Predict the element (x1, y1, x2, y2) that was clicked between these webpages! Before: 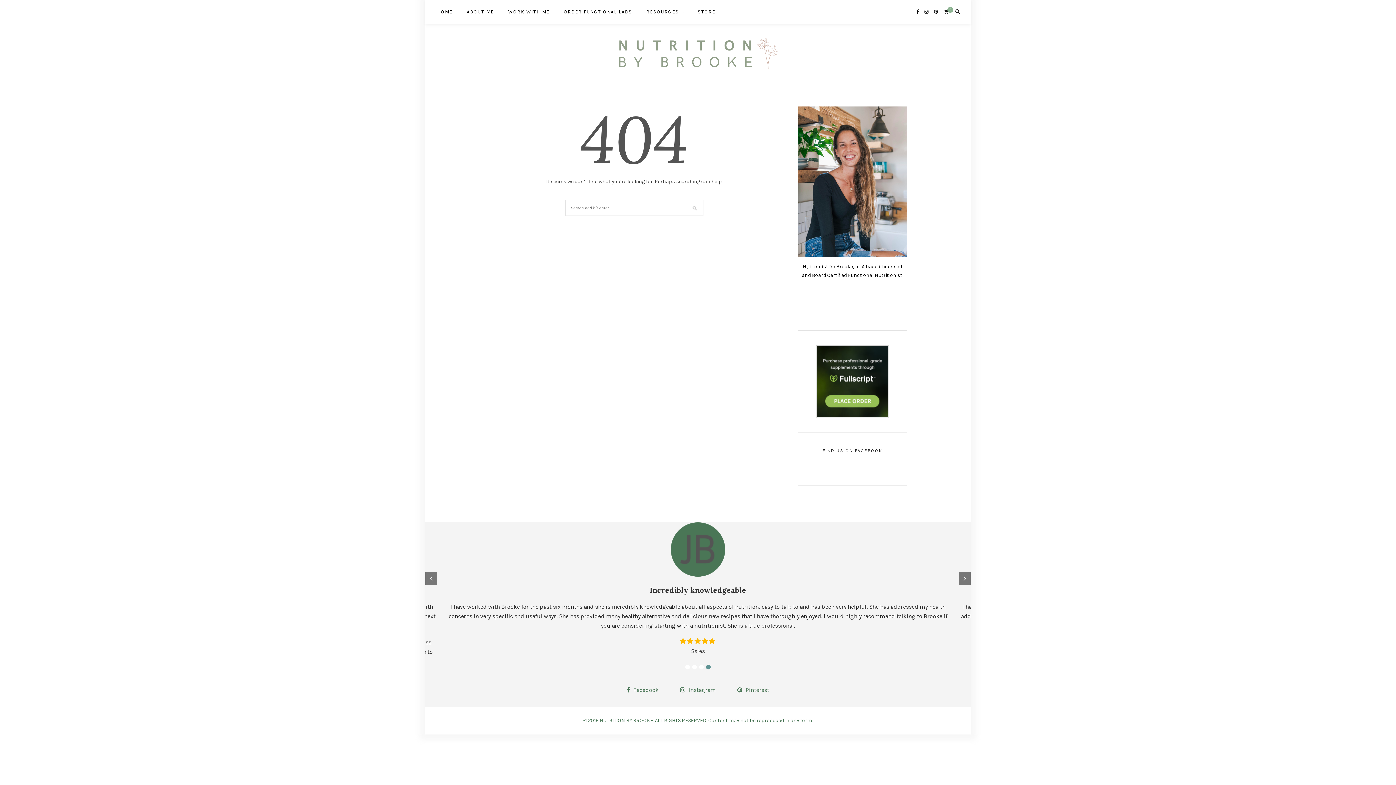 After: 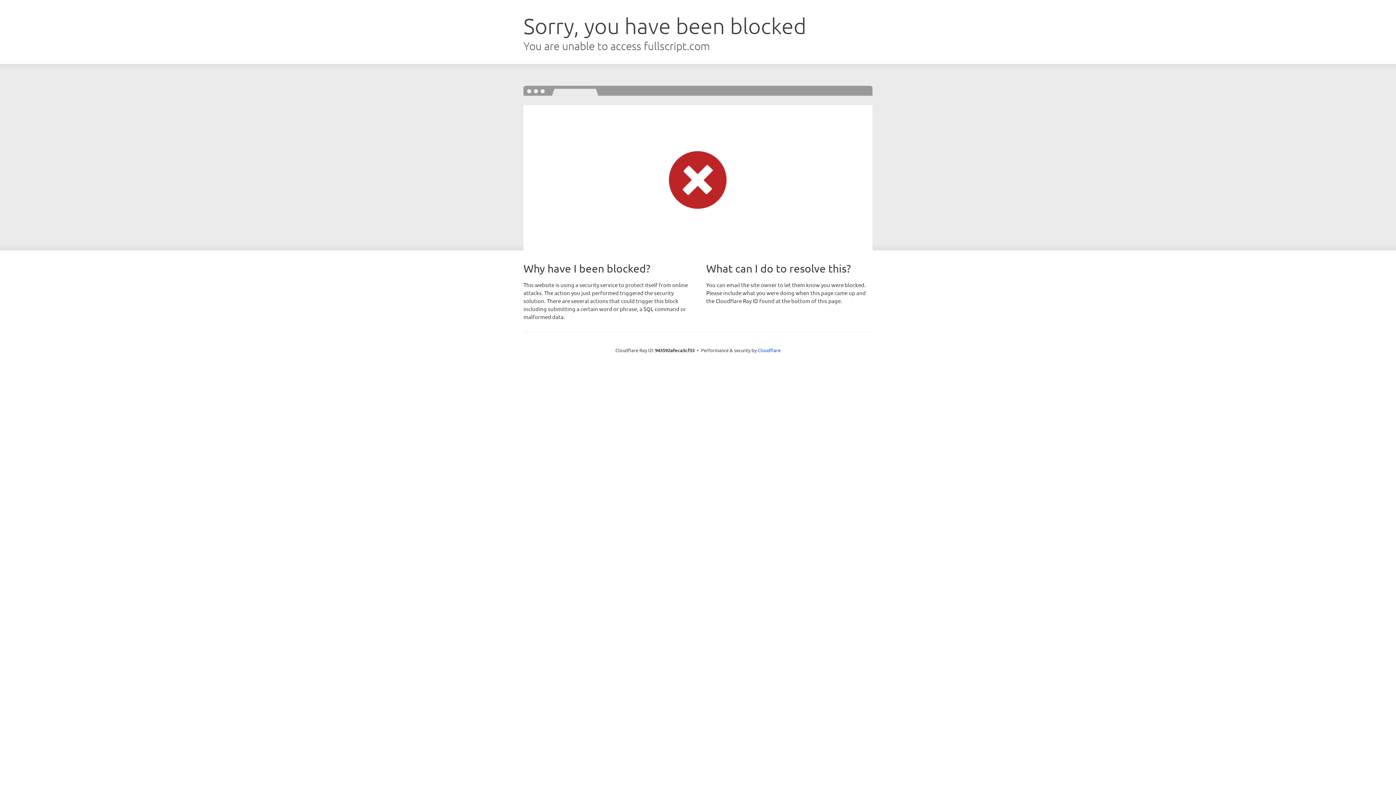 Action: bbox: (816, 378, 889, 384)